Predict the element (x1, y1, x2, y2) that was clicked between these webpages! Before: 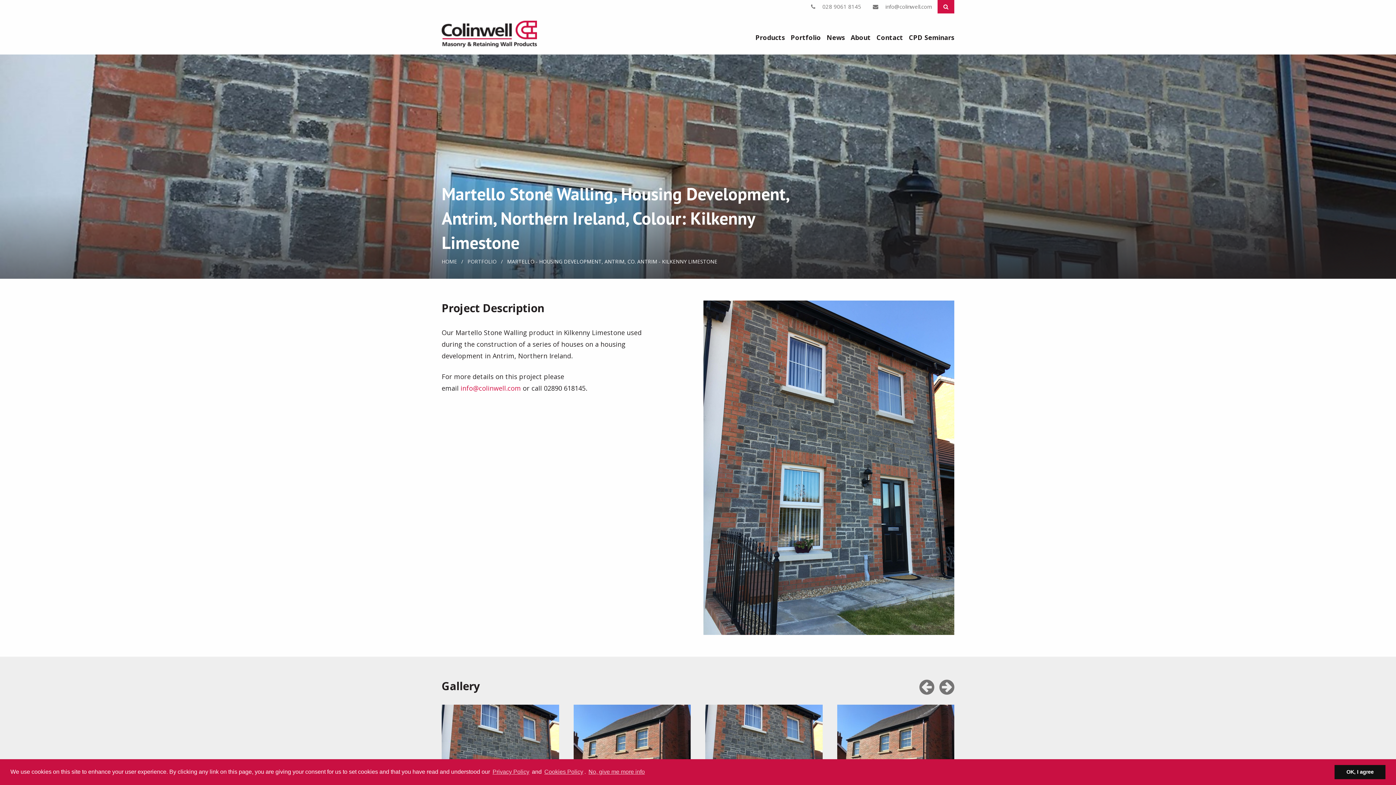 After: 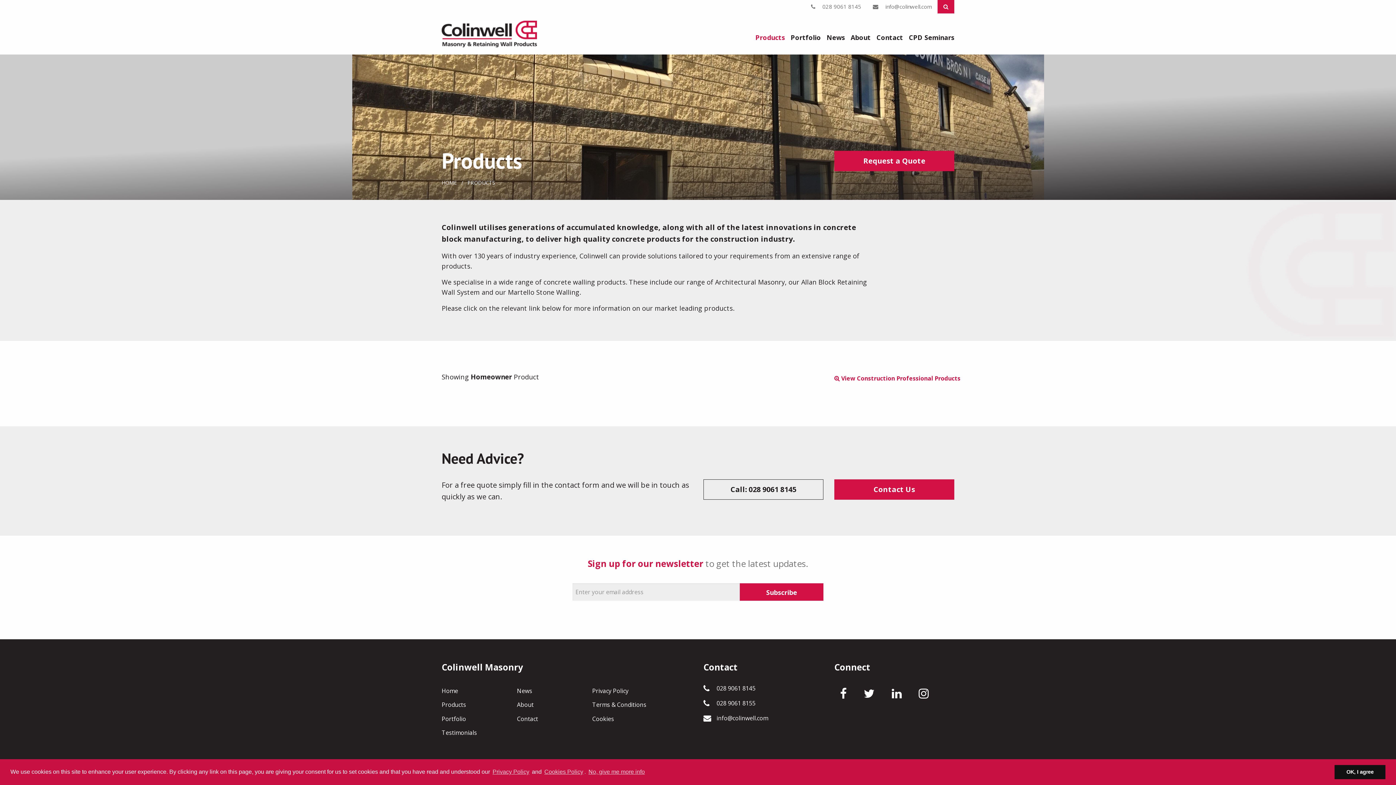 Action: label: Products bbox: (749, 29, 785, 44)